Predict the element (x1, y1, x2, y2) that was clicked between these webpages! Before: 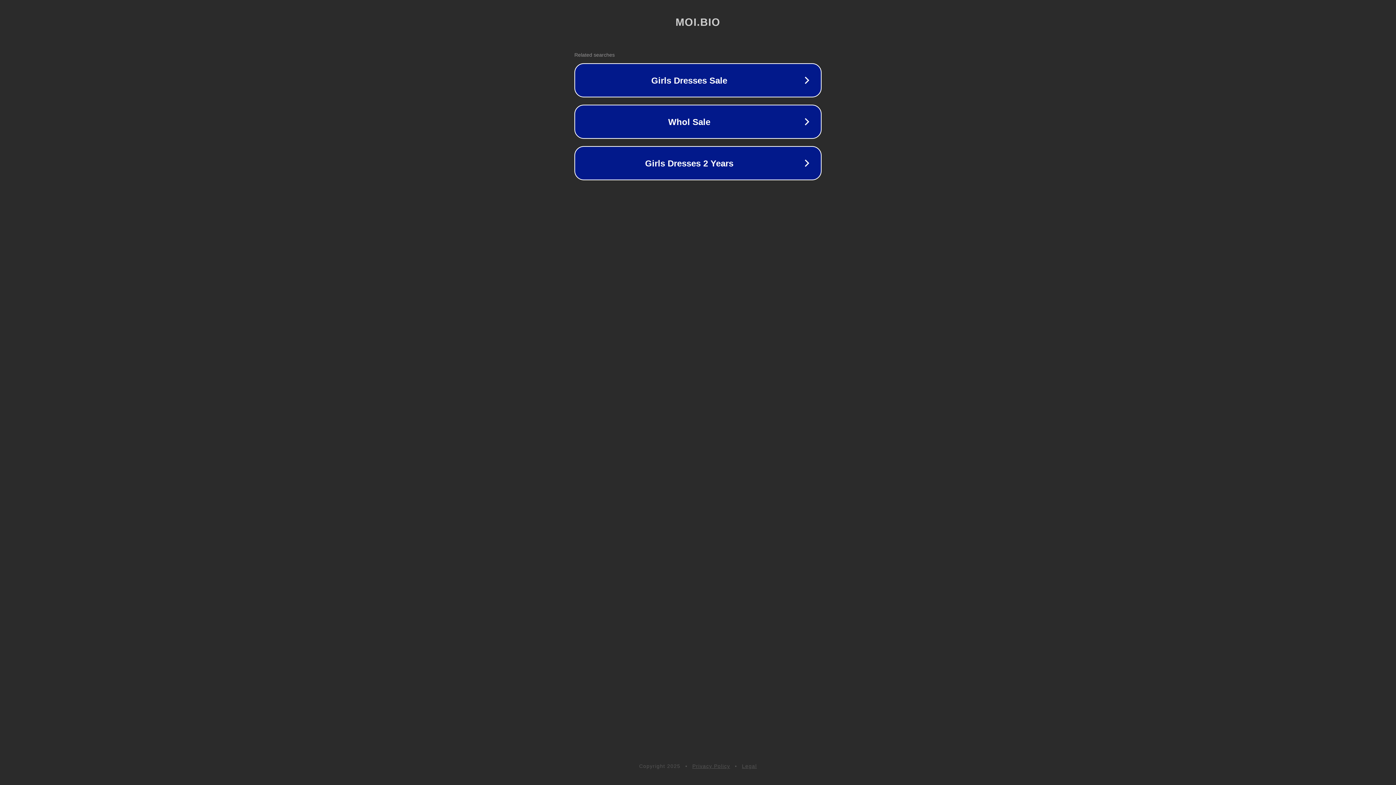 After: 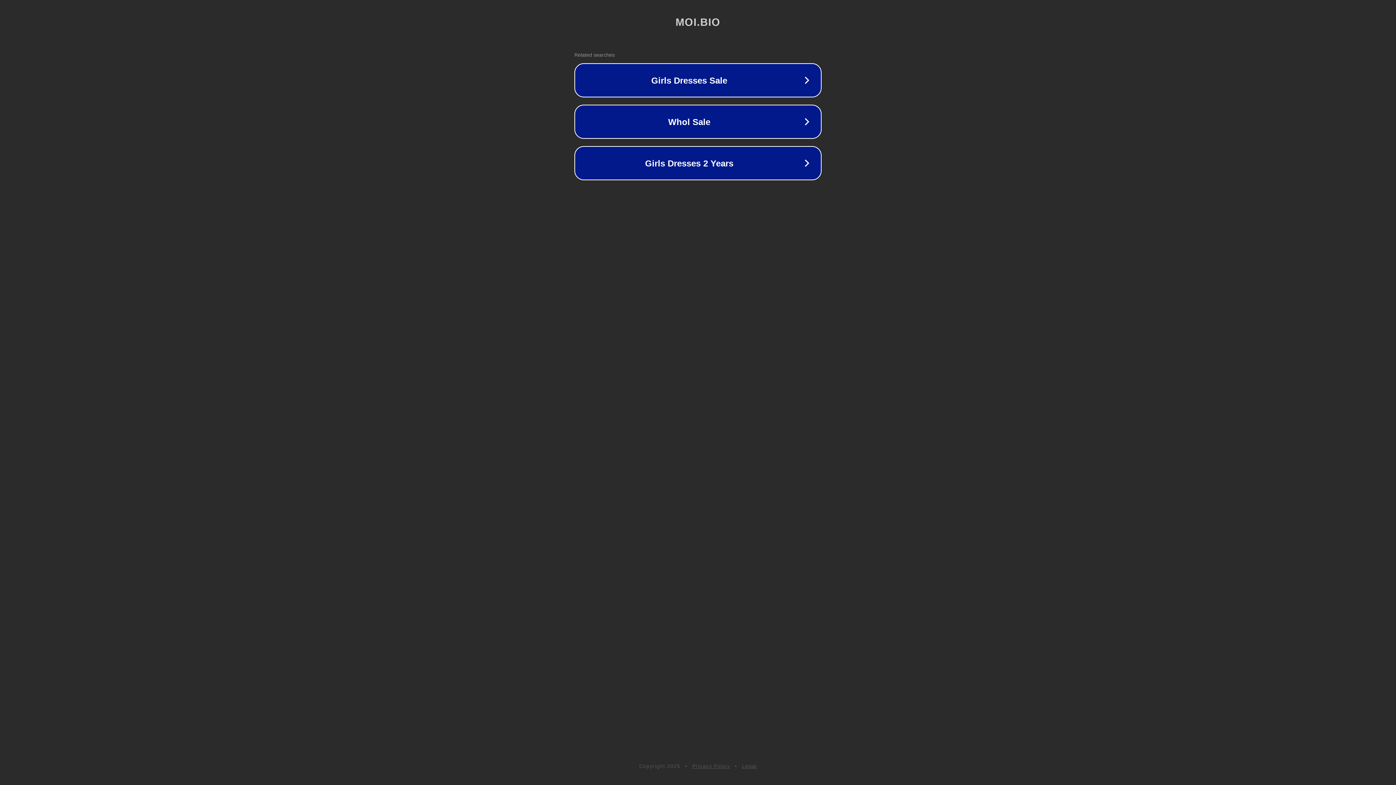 Action: label: Legal bbox: (742, 763, 757, 769)